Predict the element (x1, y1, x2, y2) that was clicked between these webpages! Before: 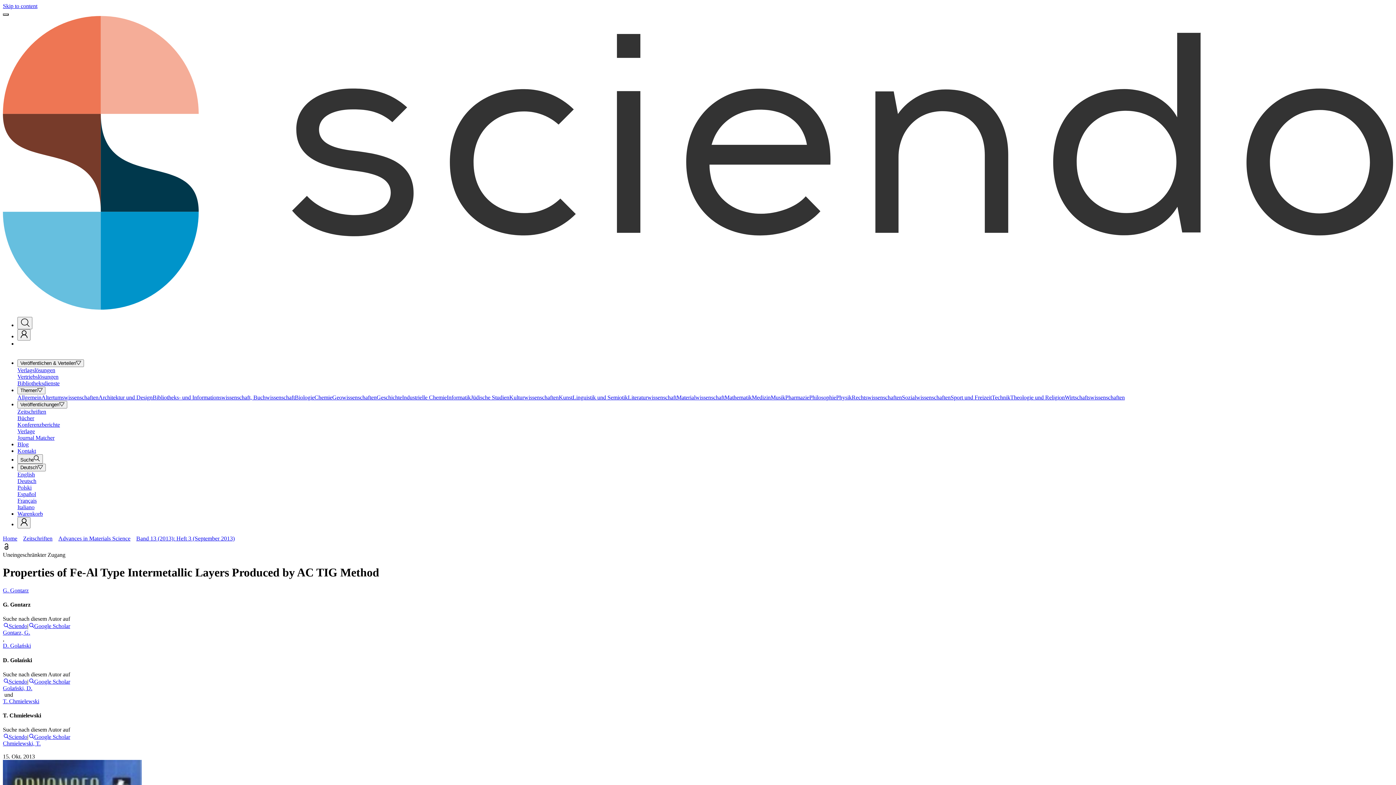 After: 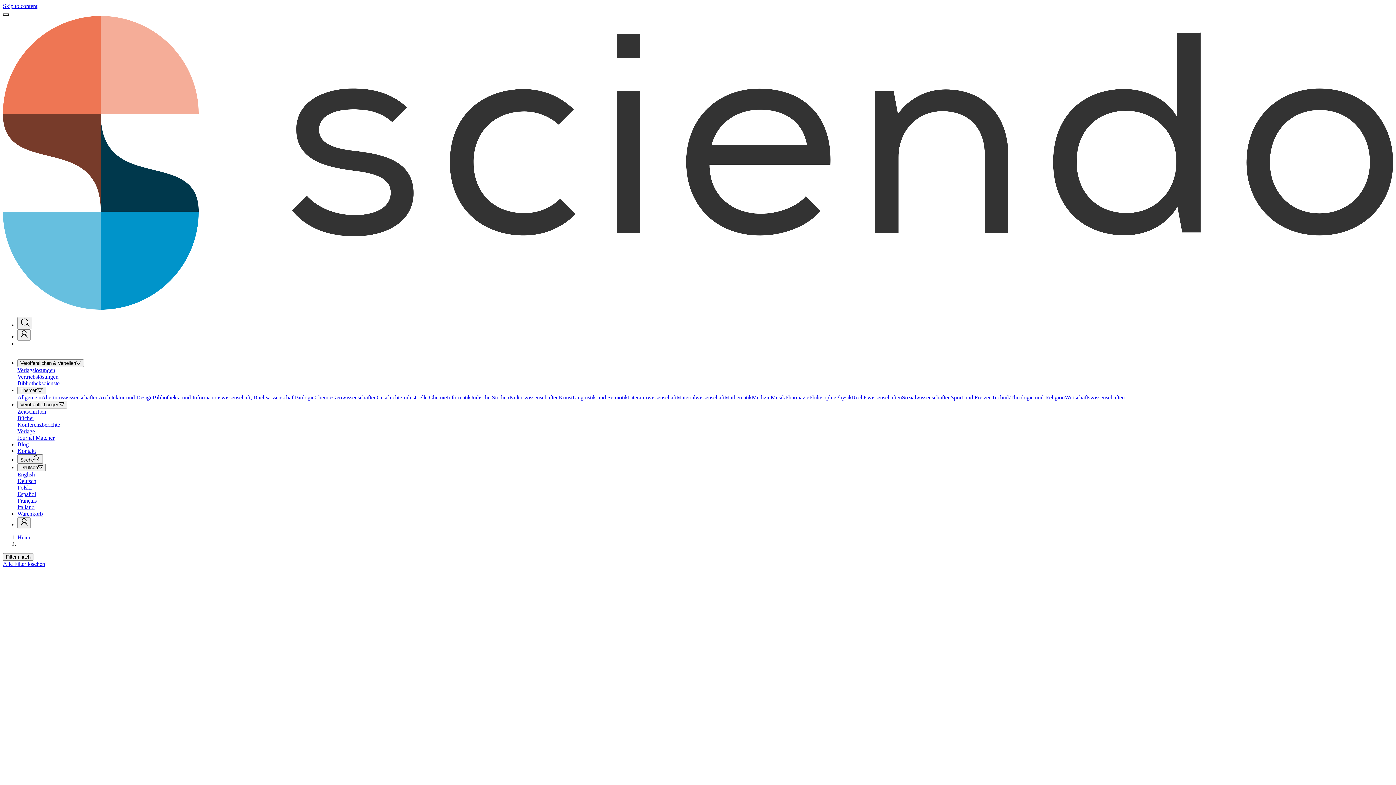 Action: bbox: (572, 394, 628, 400) label: Linguistik und Semiotik